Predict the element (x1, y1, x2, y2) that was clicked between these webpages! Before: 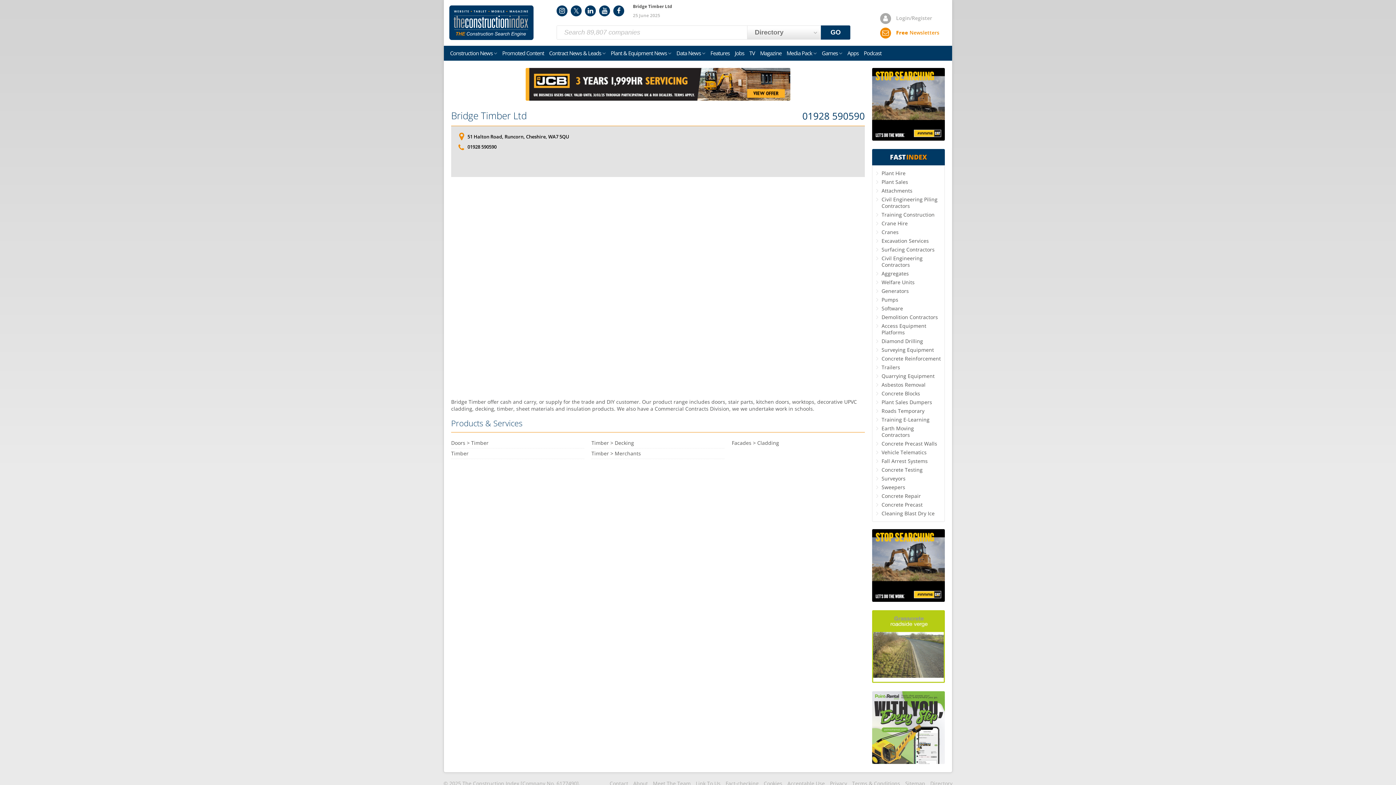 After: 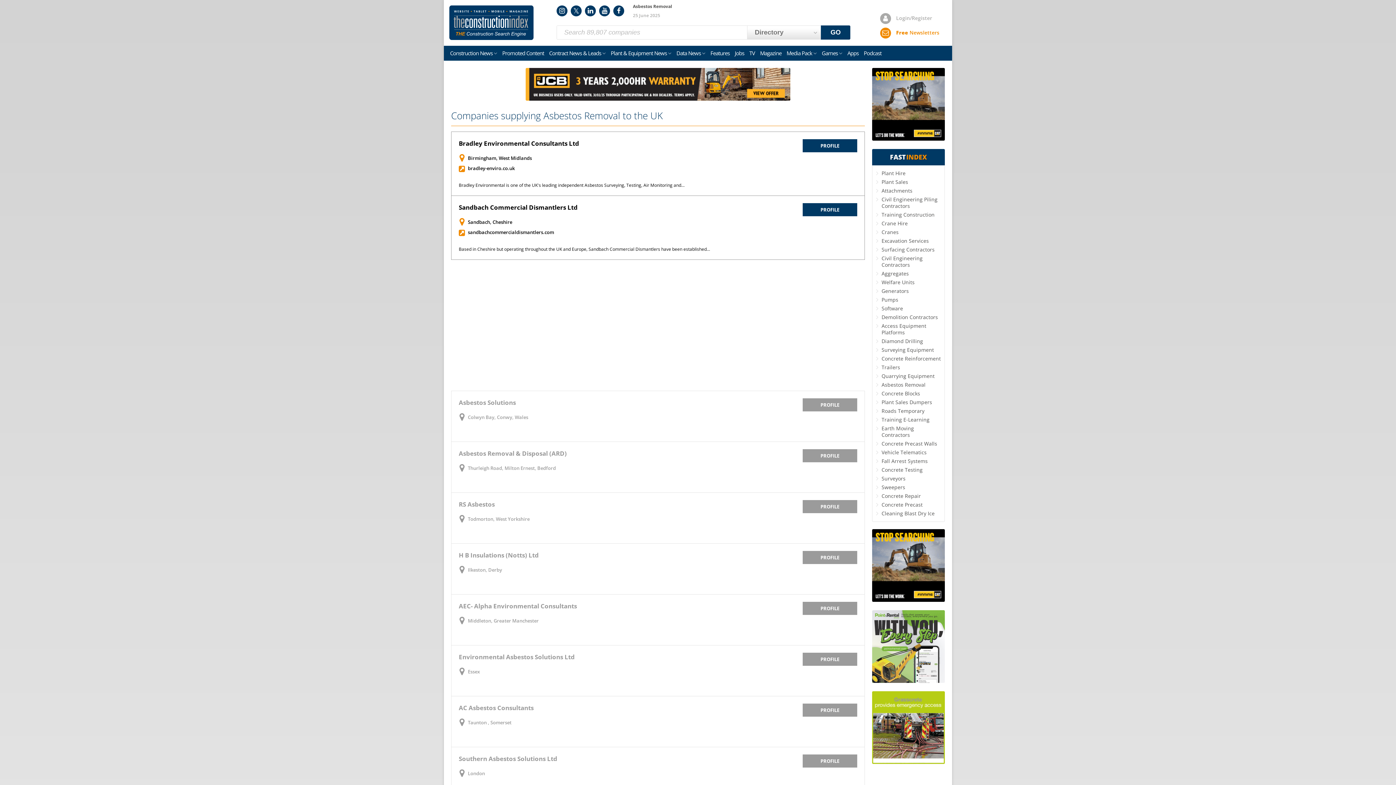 Action: bbox: (881, 381, 925, 388) label: Asbestos Removal